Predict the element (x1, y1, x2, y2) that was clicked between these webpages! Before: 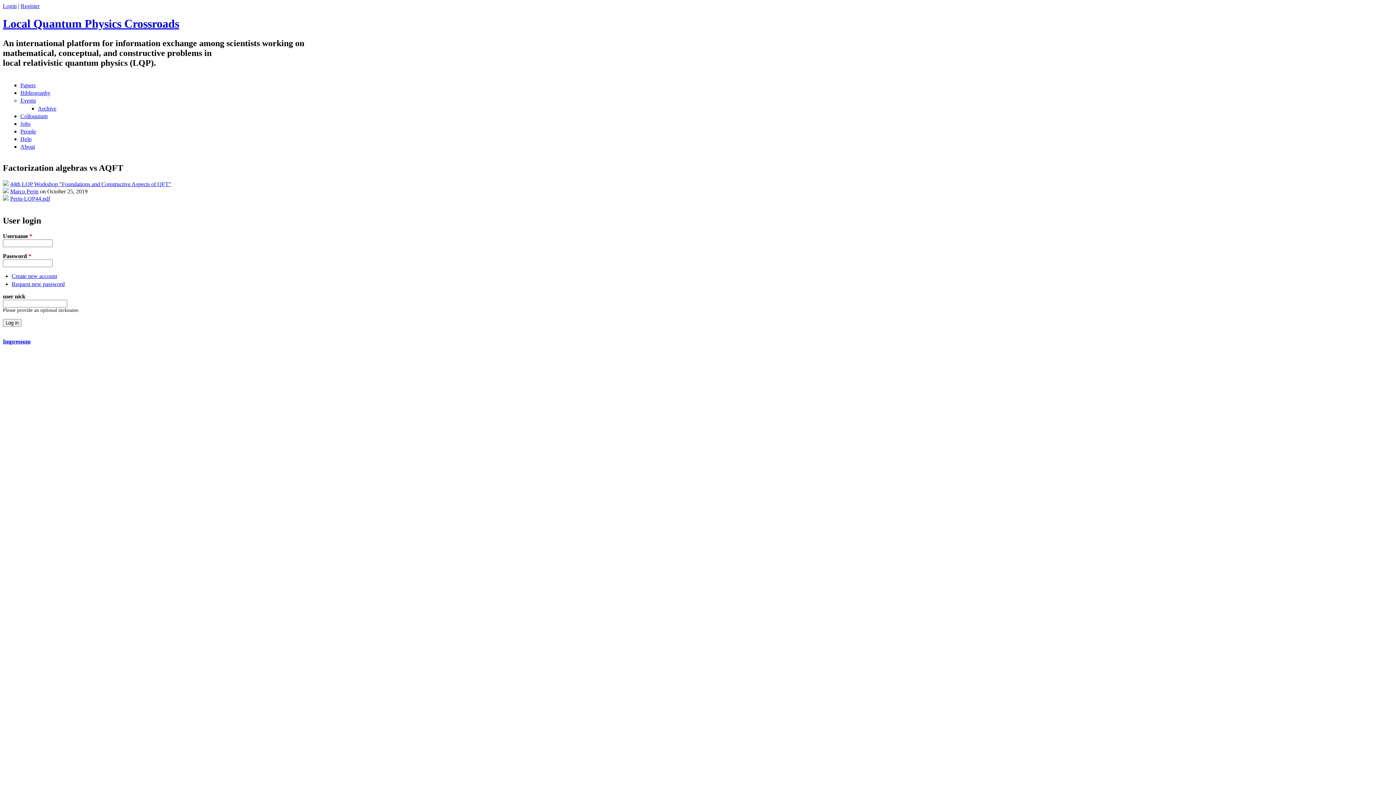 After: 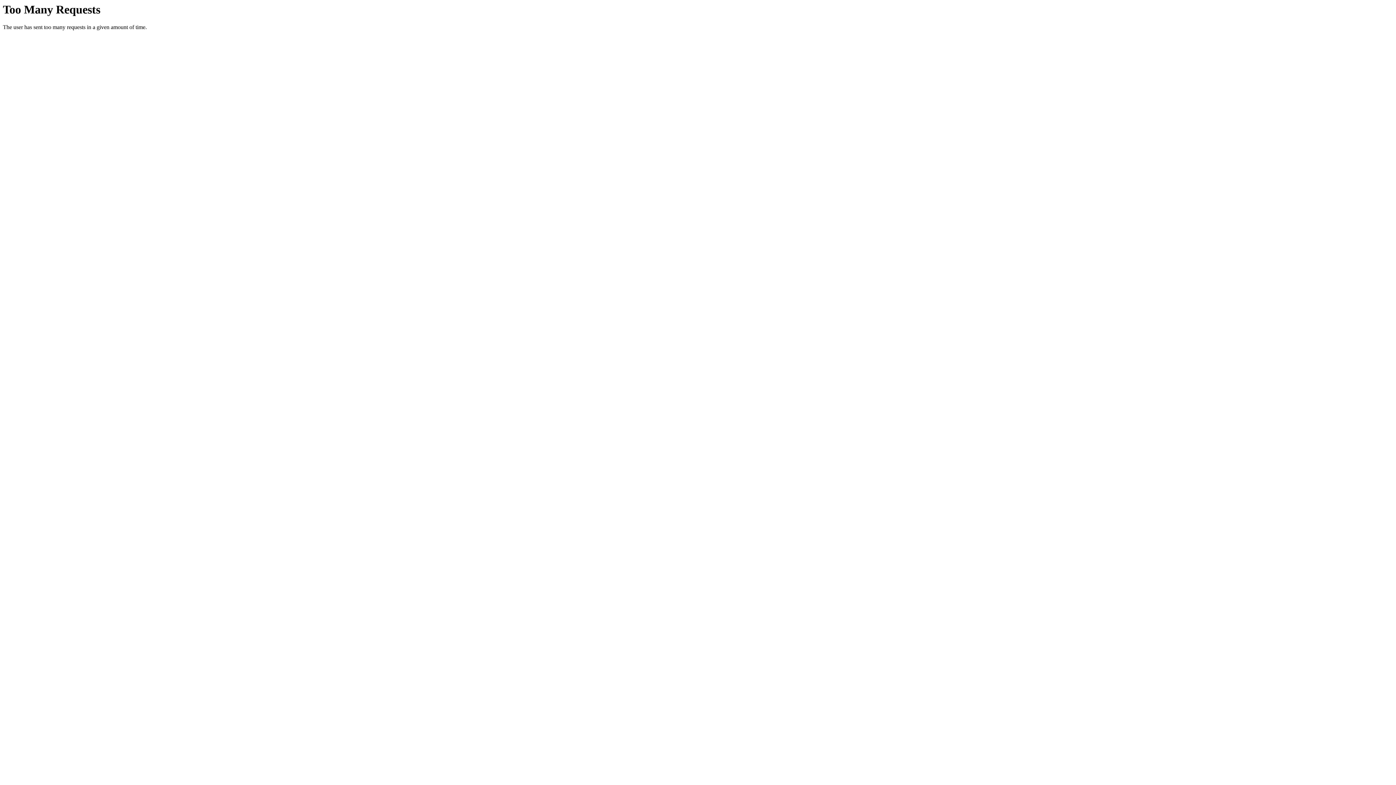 Action: bbox: (37, 105, 56, 111) label: Archive